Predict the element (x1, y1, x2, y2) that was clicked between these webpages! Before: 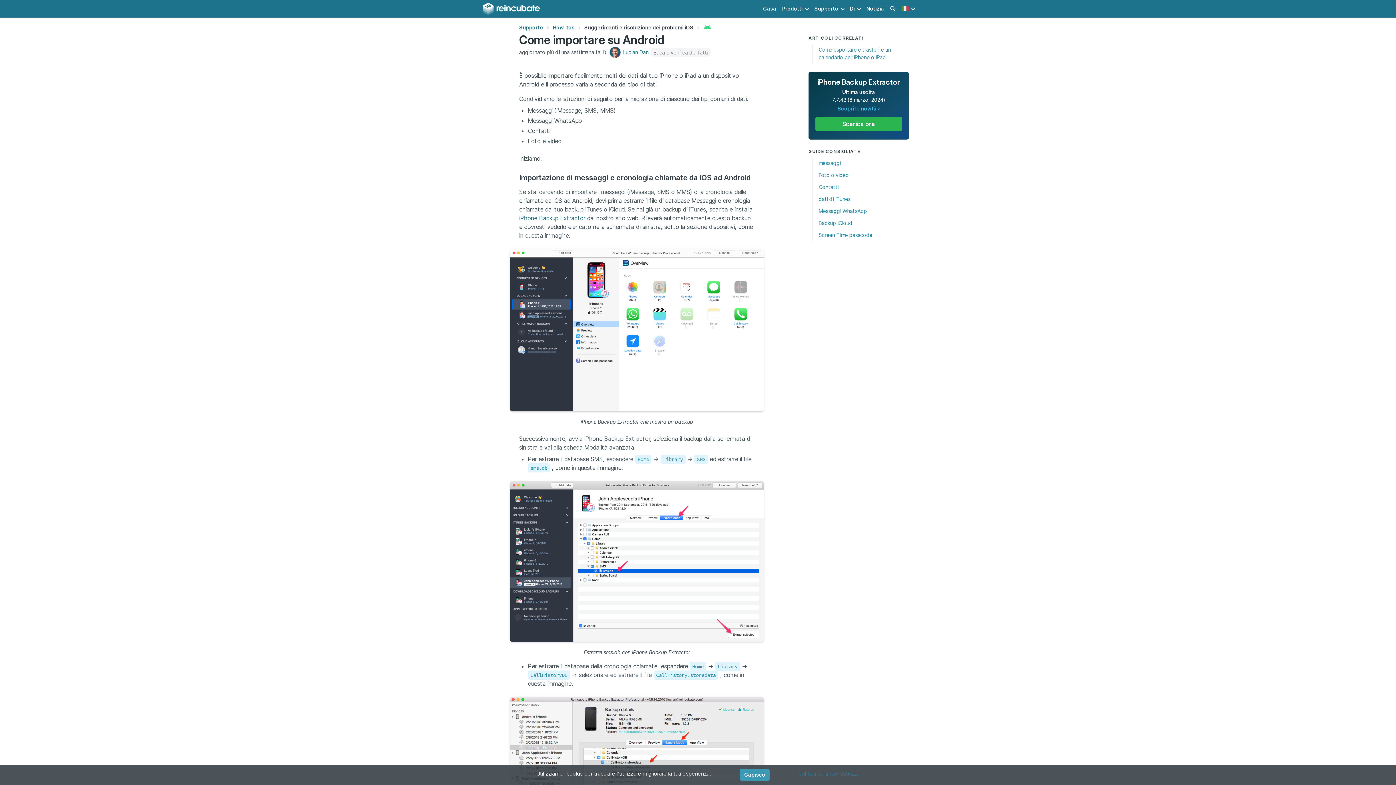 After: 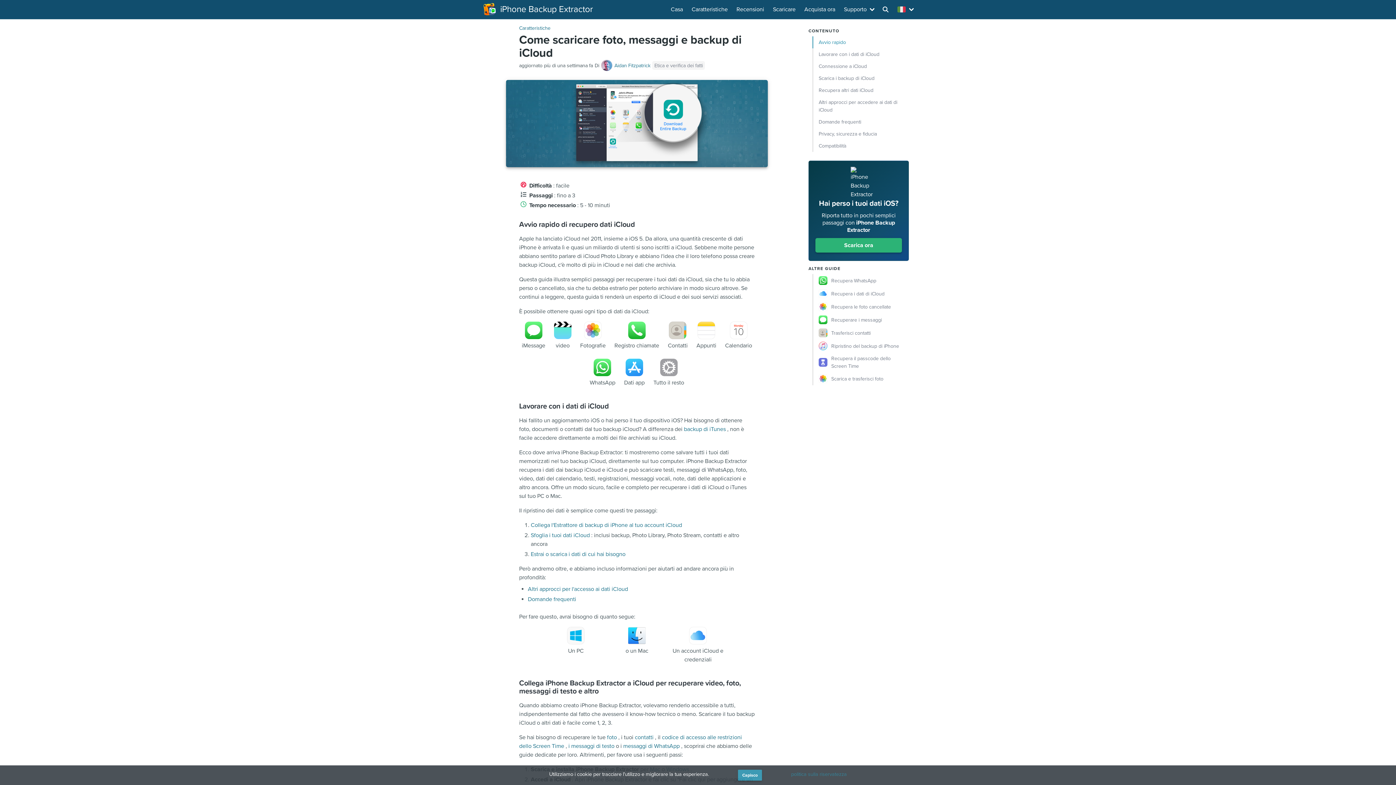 Action: bbox: (812, 217, 909, 229) label: Backup iCloud